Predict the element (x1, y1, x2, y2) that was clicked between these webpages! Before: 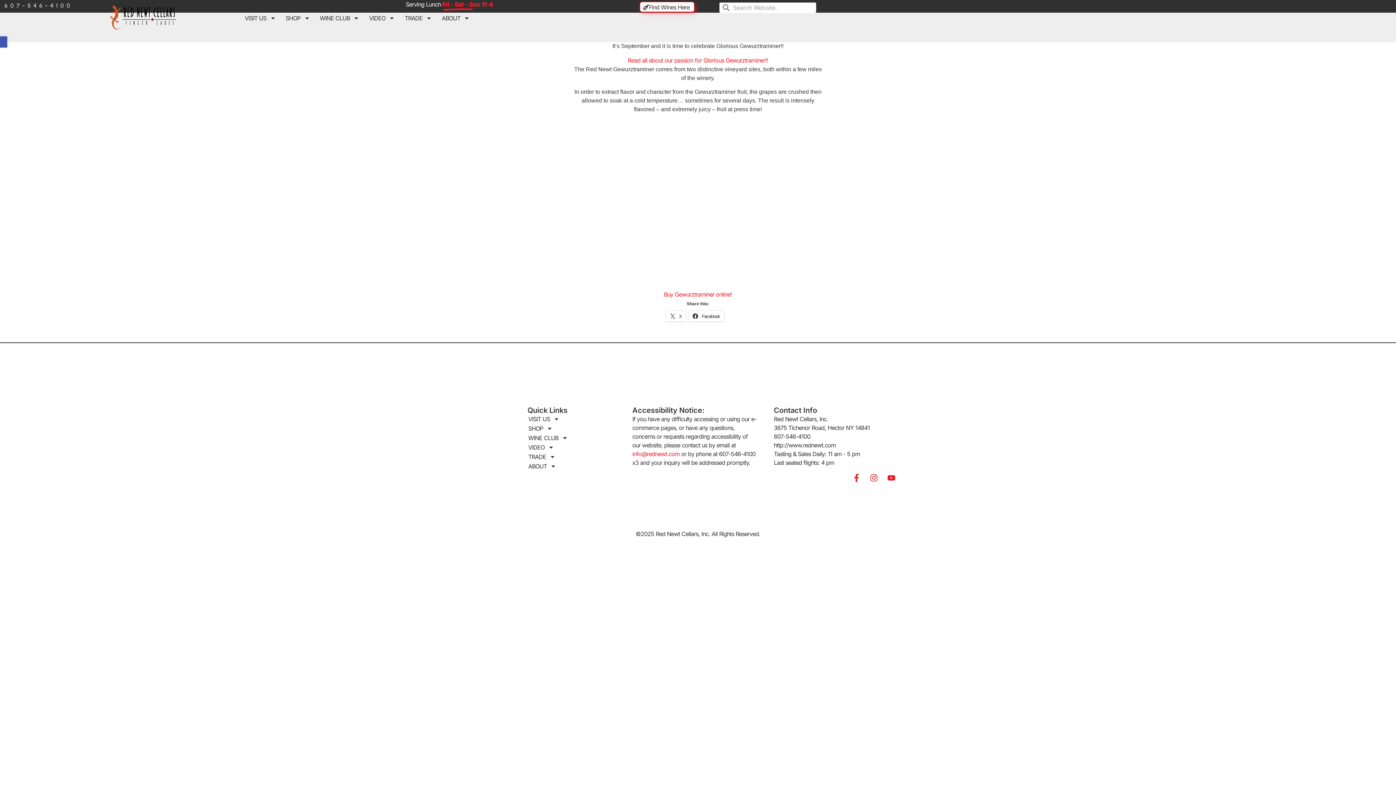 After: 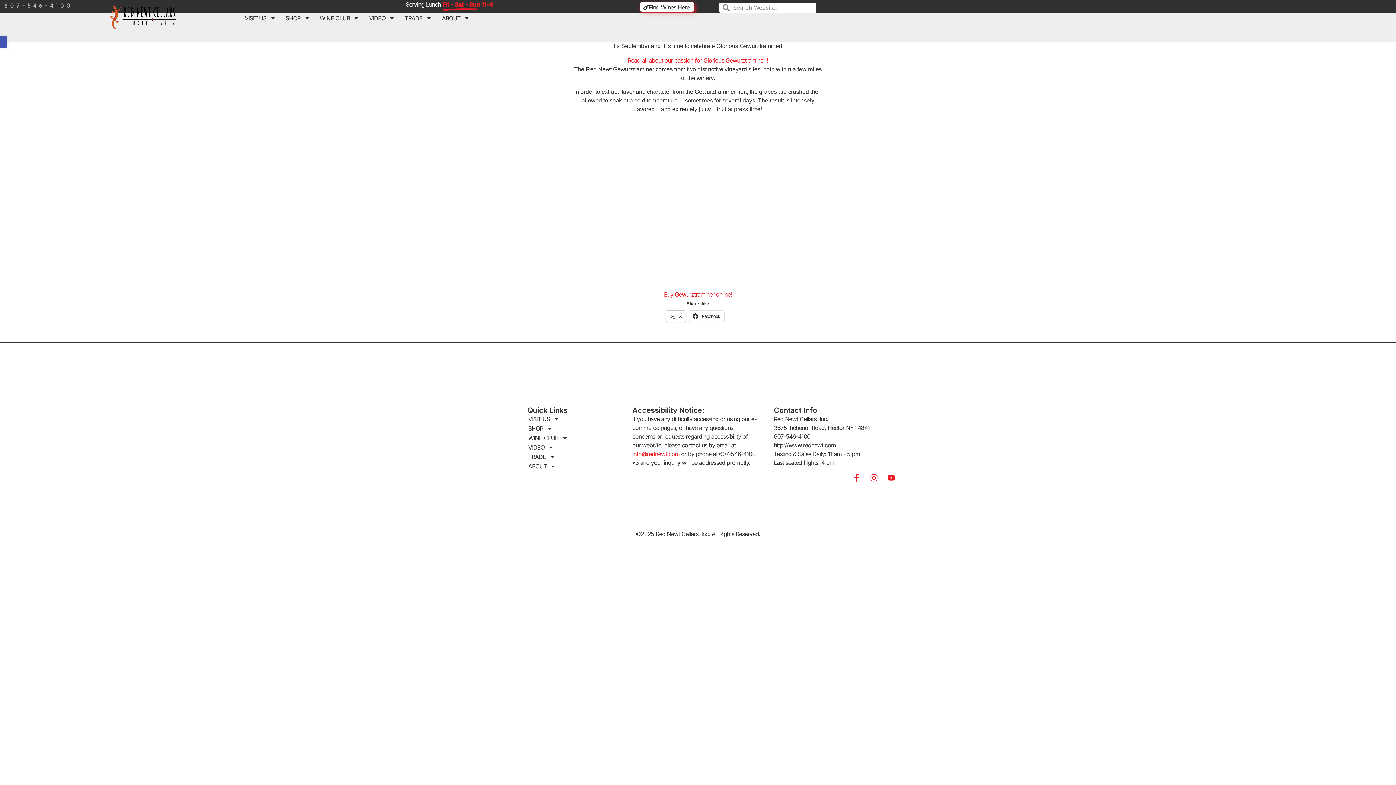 Action: bbox: (666, 310, 686, 321) label:  X